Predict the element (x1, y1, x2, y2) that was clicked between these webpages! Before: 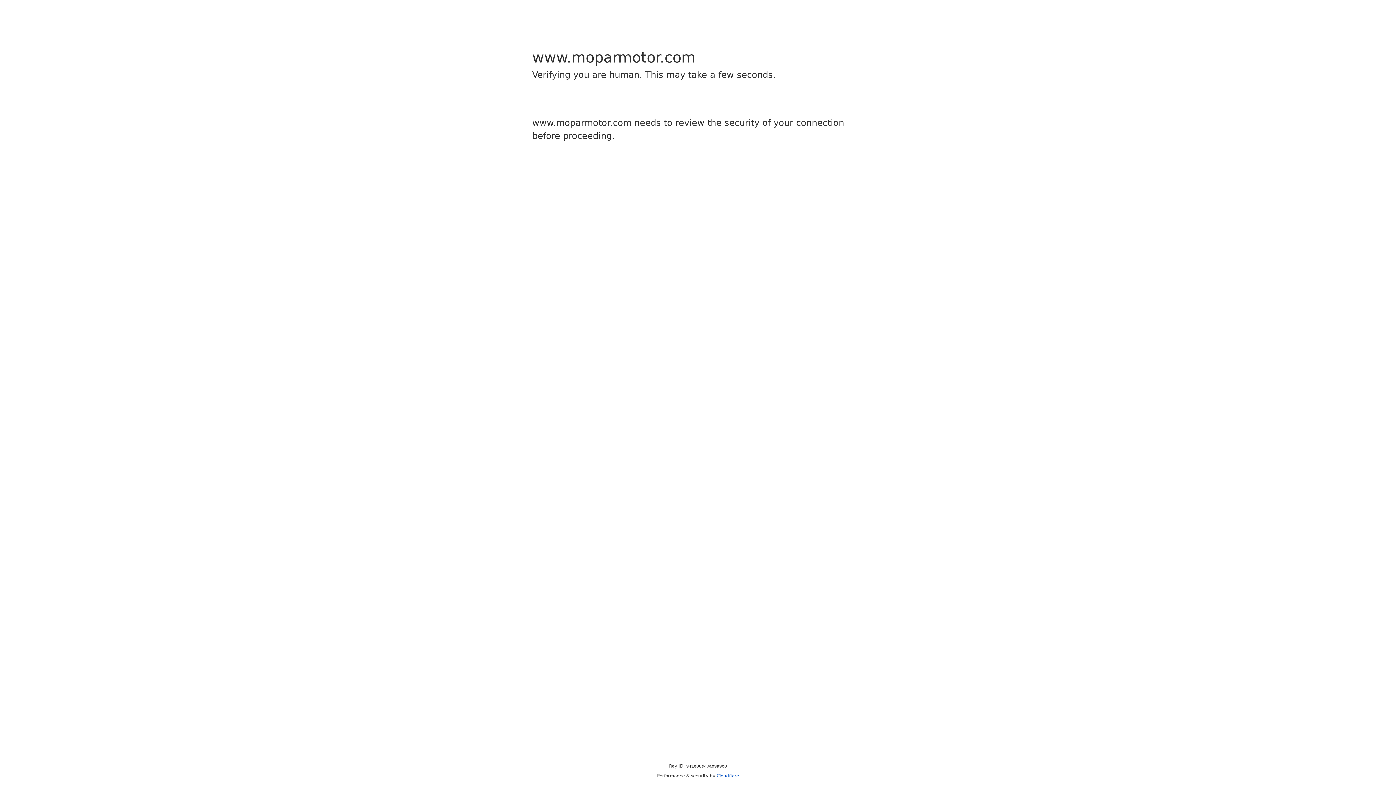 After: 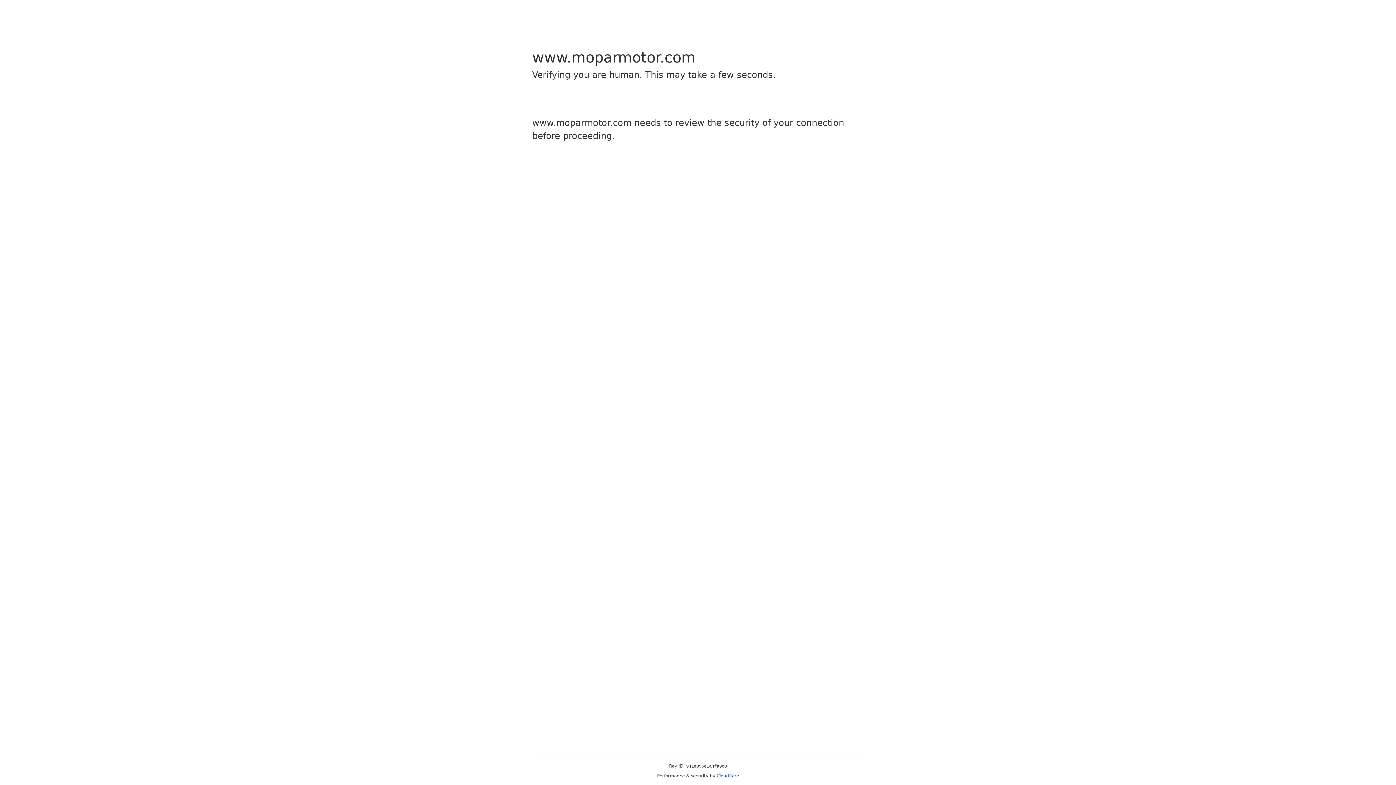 Action: bbox: (716, 773, 739, 778) label: Cloudflare